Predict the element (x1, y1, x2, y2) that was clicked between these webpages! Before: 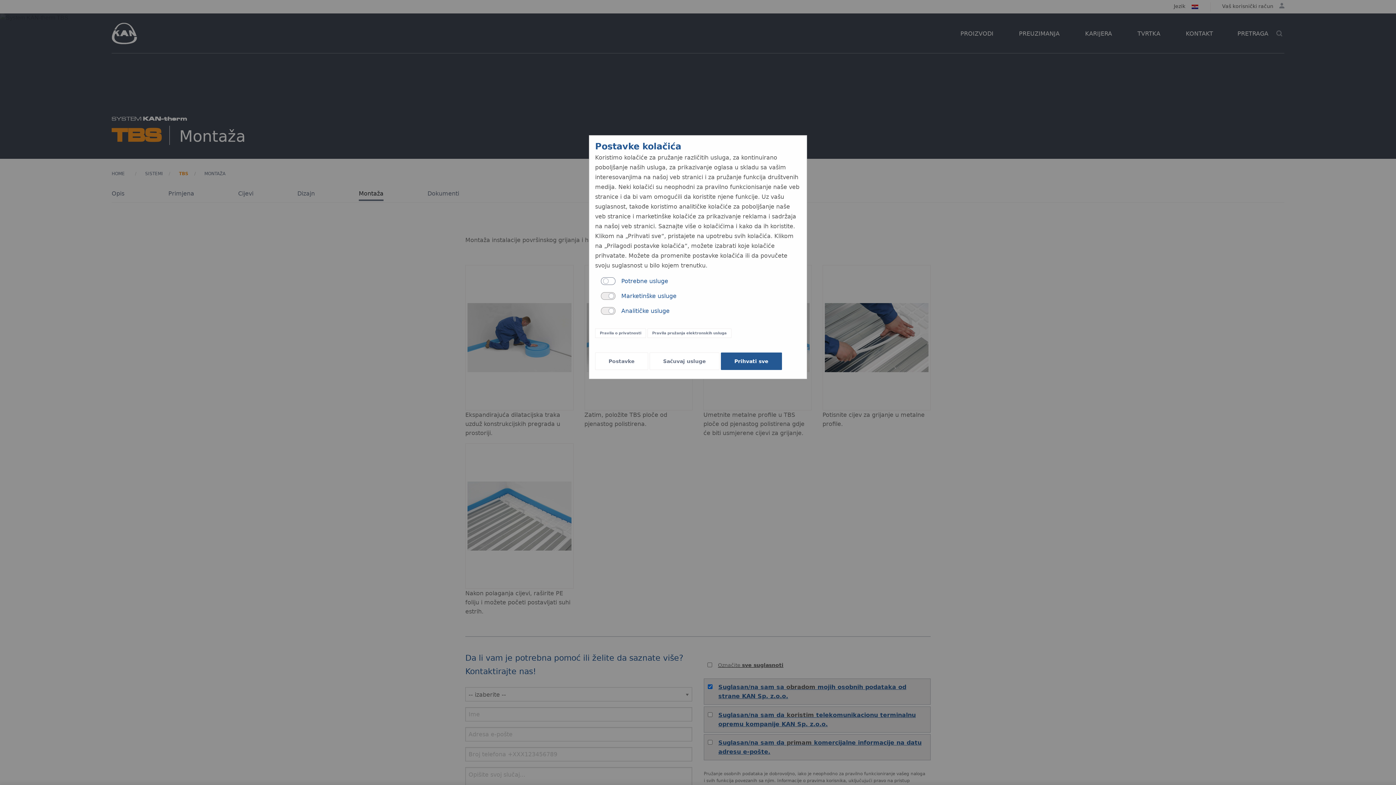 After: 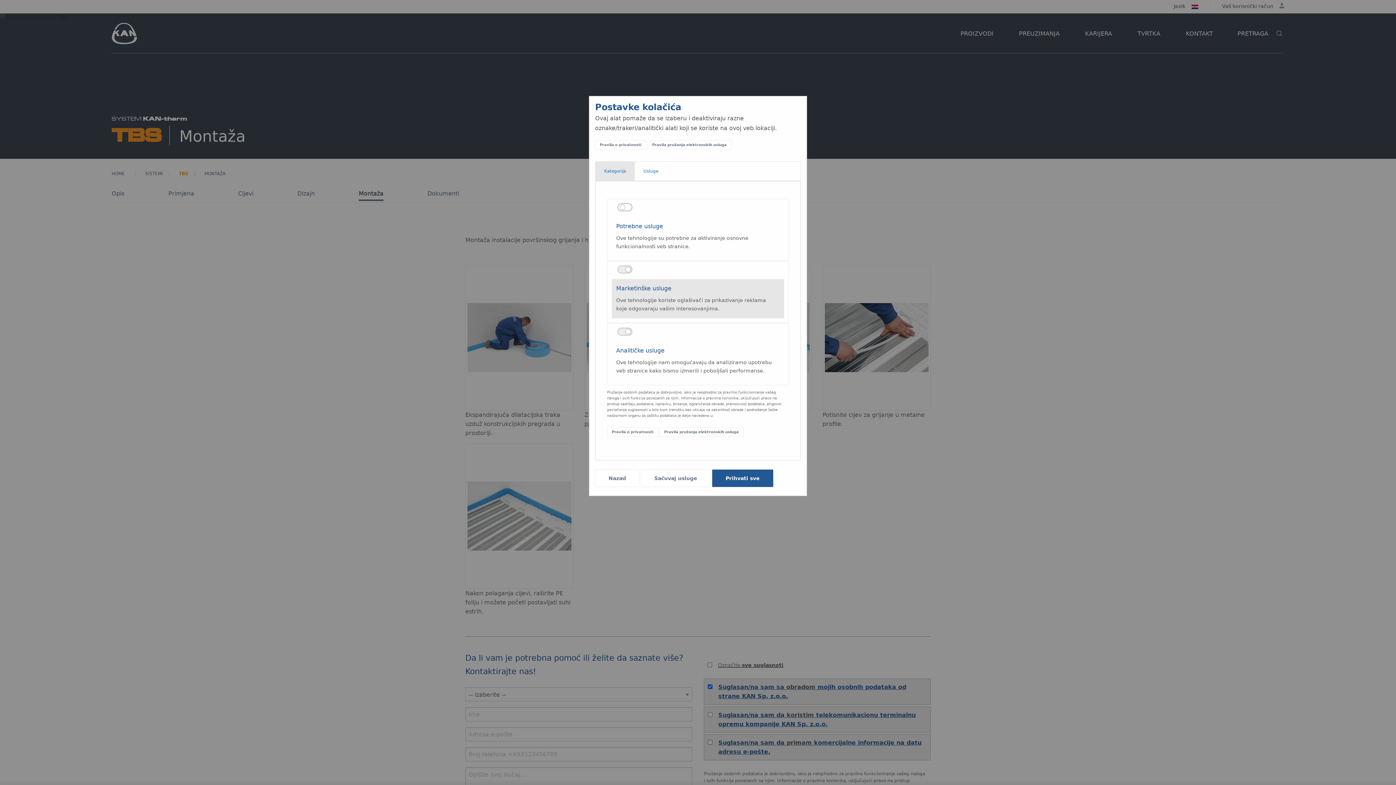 Action: bbox: (621, 307, 669, 314) label: Analitičke usluge